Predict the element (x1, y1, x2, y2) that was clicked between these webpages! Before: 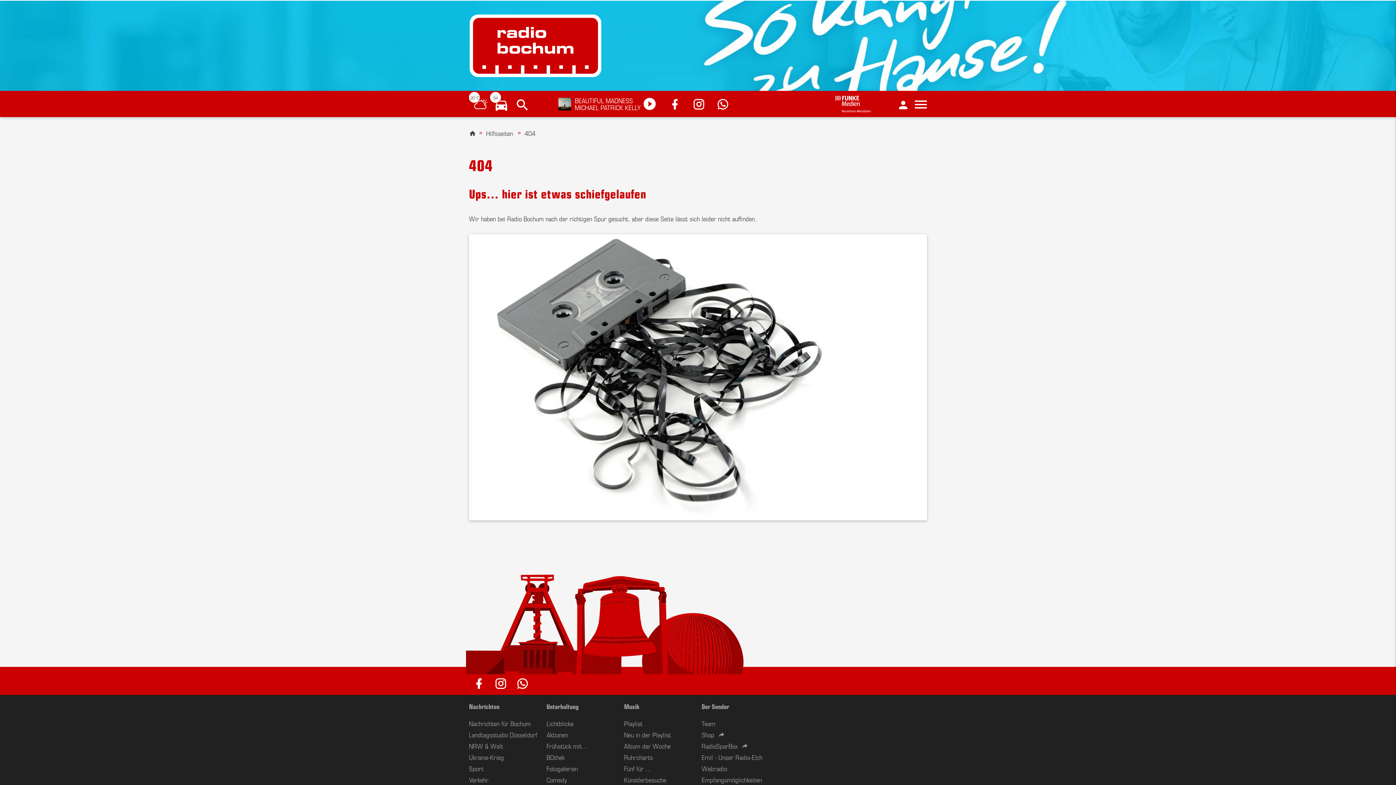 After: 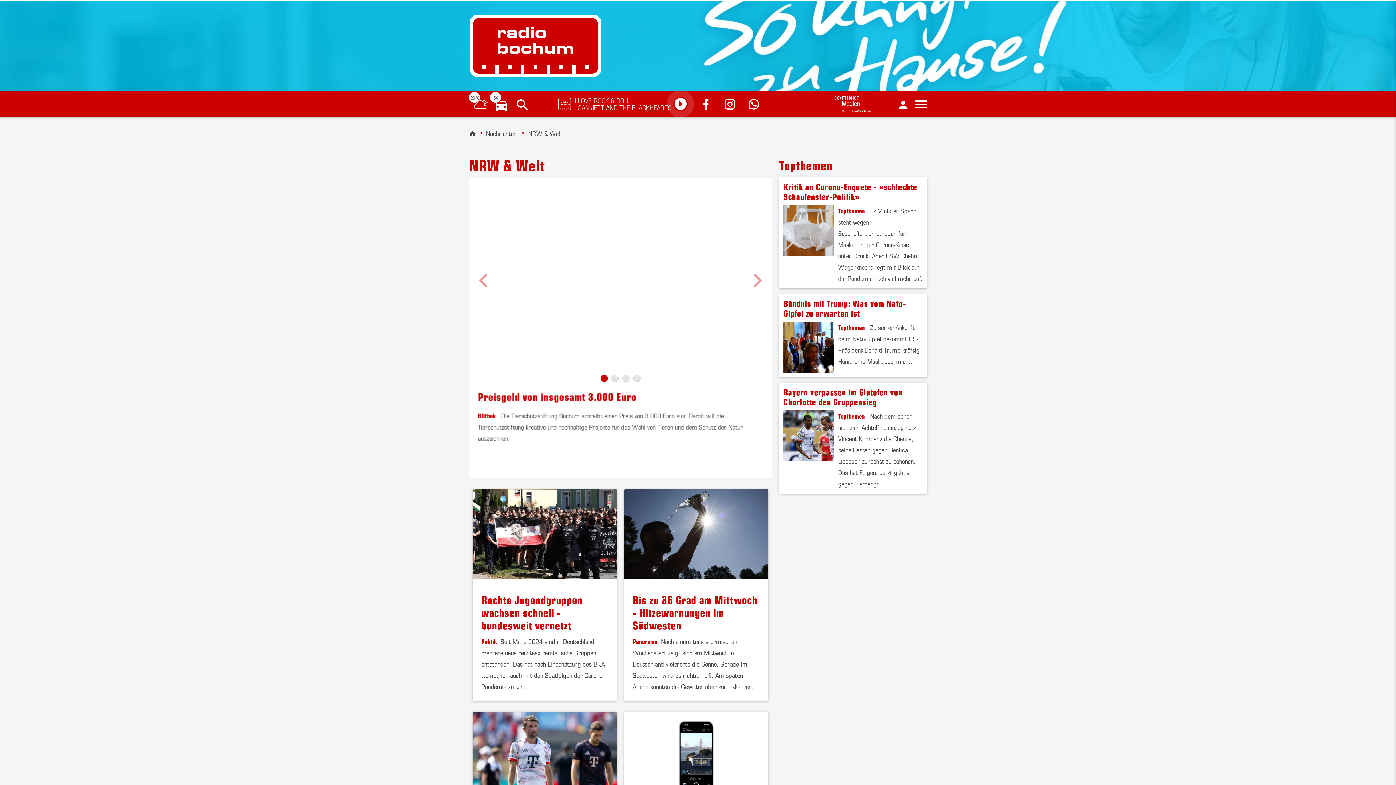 Action: bbox: (469, 741, 503, 750) label: NRW & Welt